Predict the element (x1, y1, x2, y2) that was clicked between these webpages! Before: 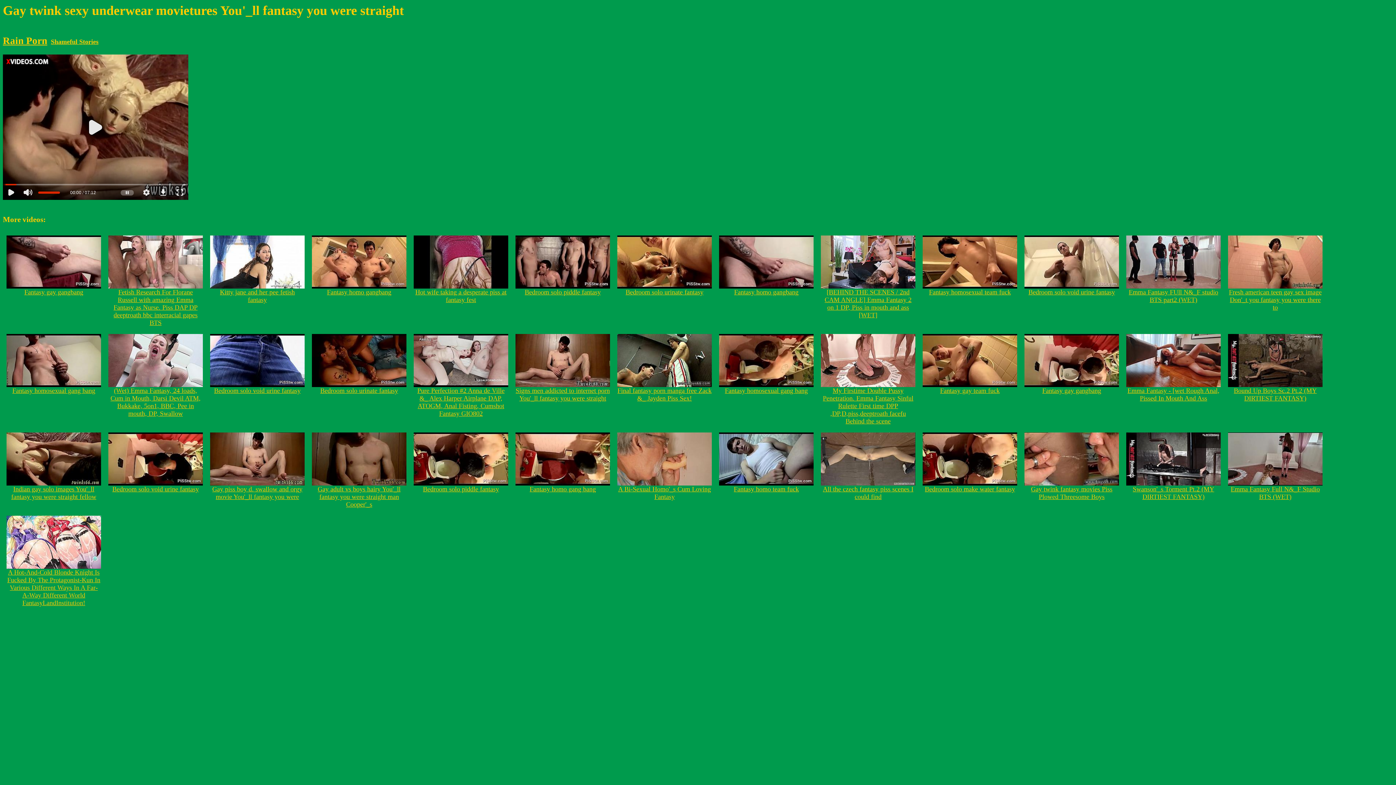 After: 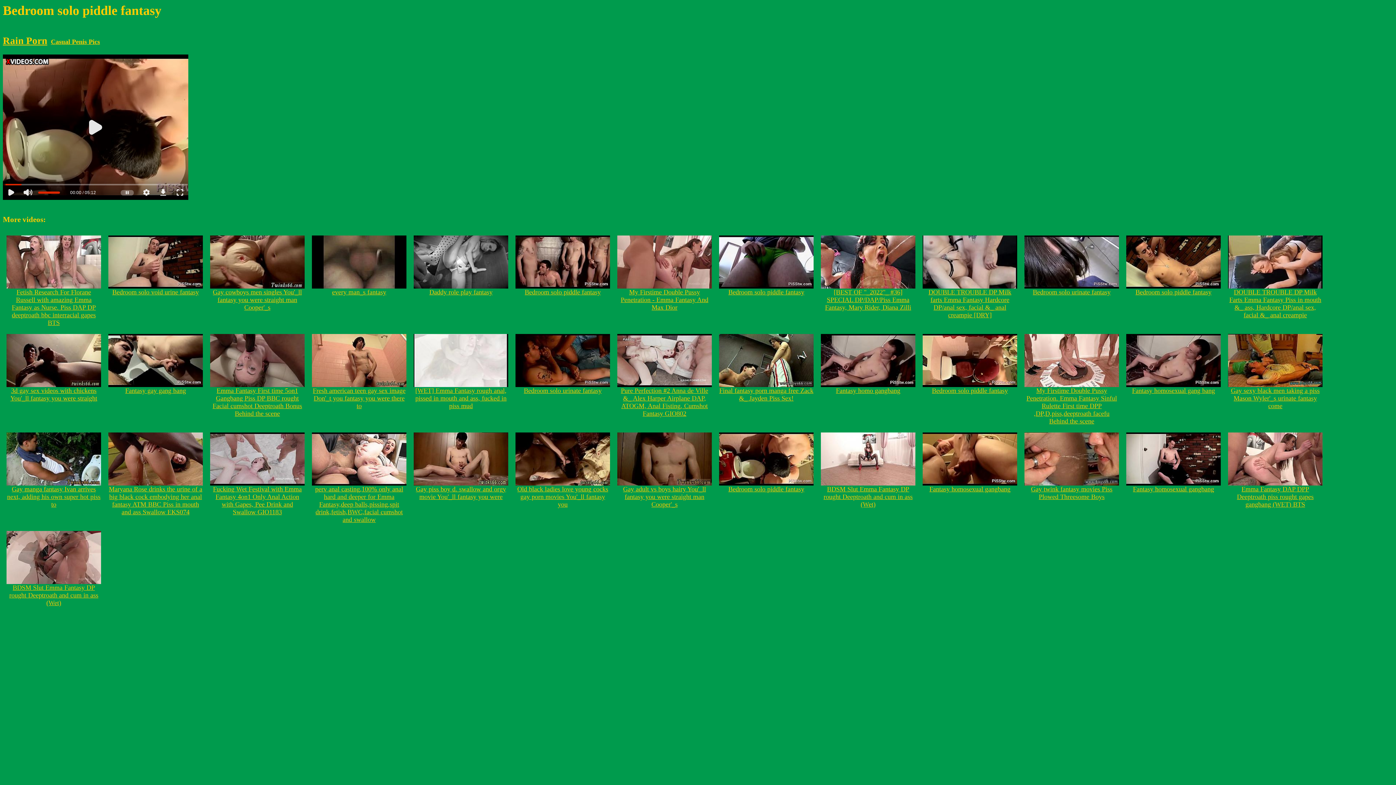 Action: label: 
Bedroom solo piddle fantasy bbox: (413, 480, 508, 493)